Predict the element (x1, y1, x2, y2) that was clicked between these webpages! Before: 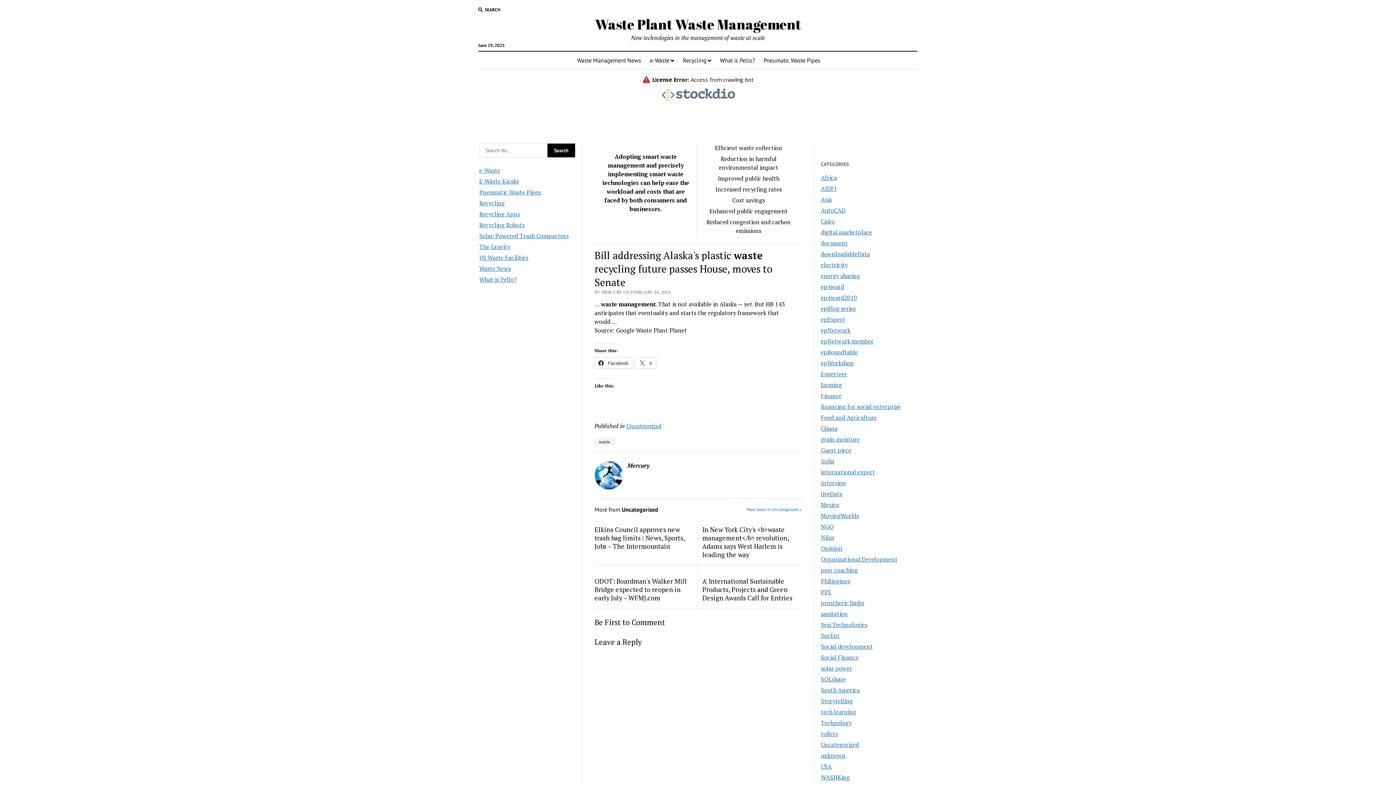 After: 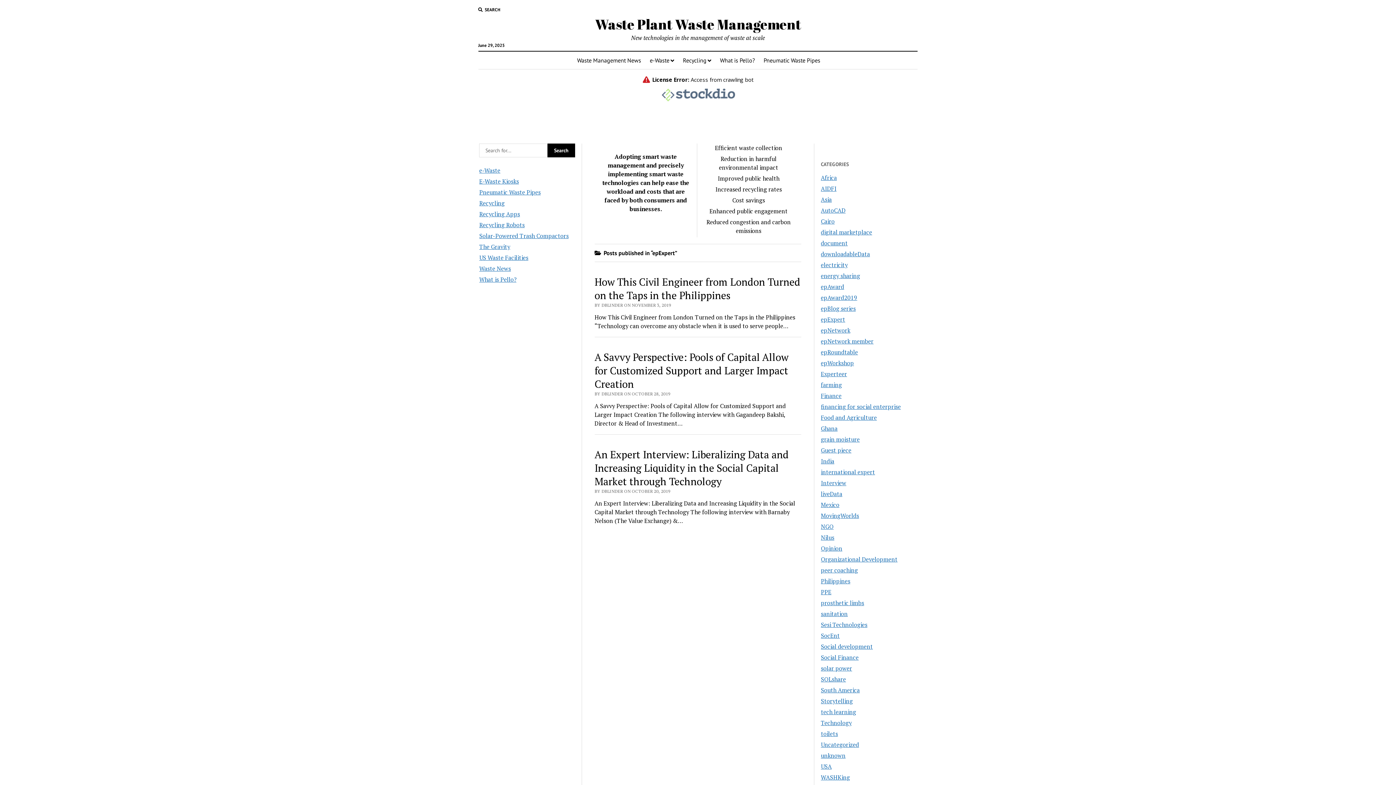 Action: bbox: (821, 315, 845, 323) label: epExpert